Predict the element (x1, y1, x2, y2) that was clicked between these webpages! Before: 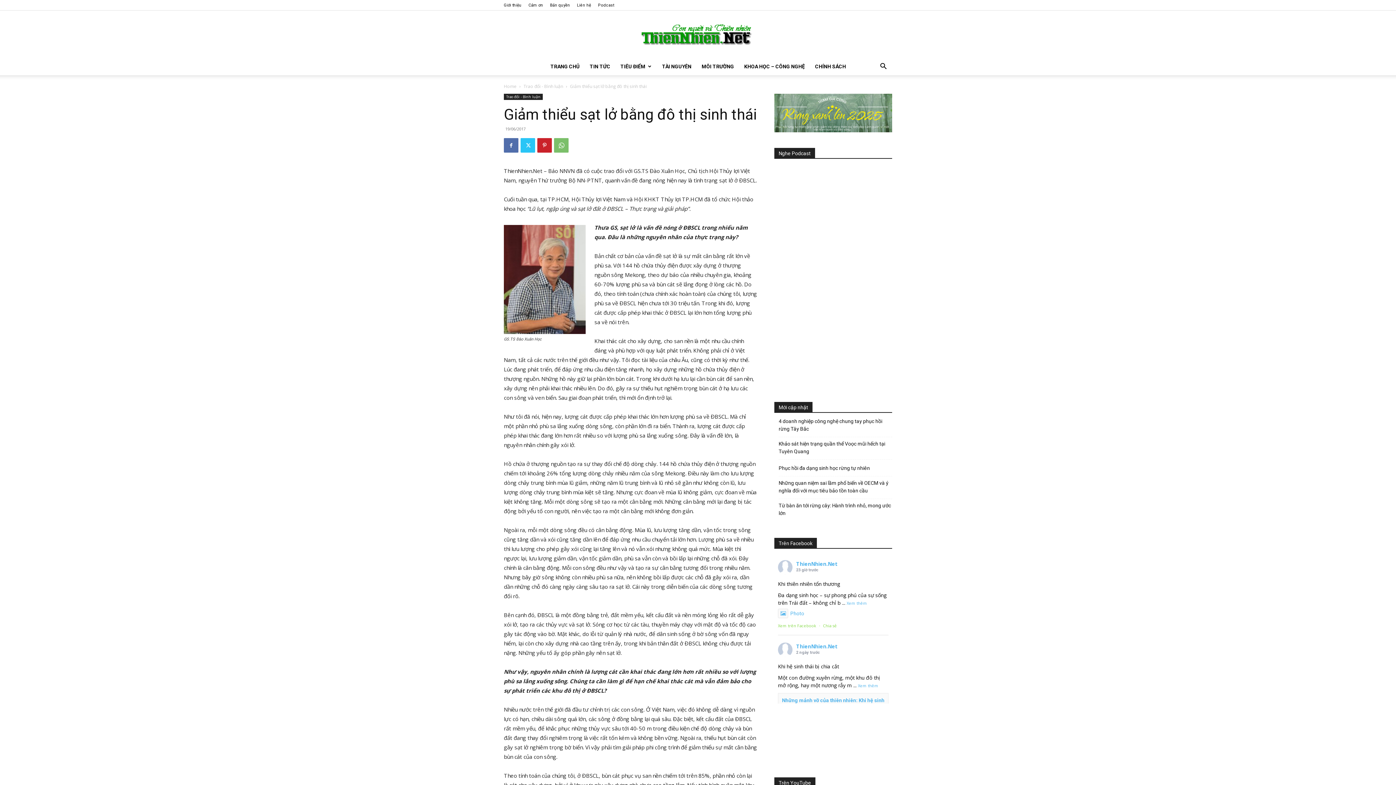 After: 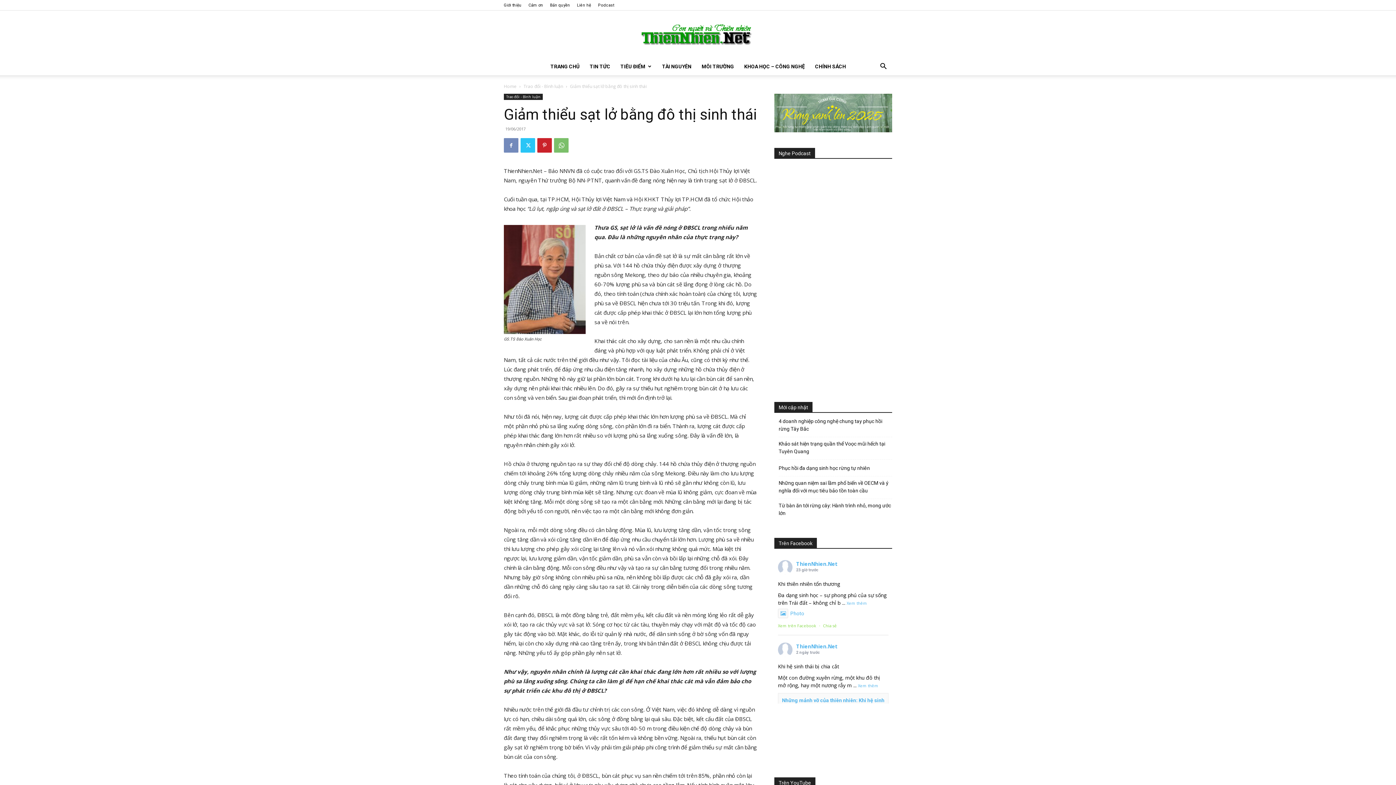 Action: bbox: (504, 138, 518, 152)